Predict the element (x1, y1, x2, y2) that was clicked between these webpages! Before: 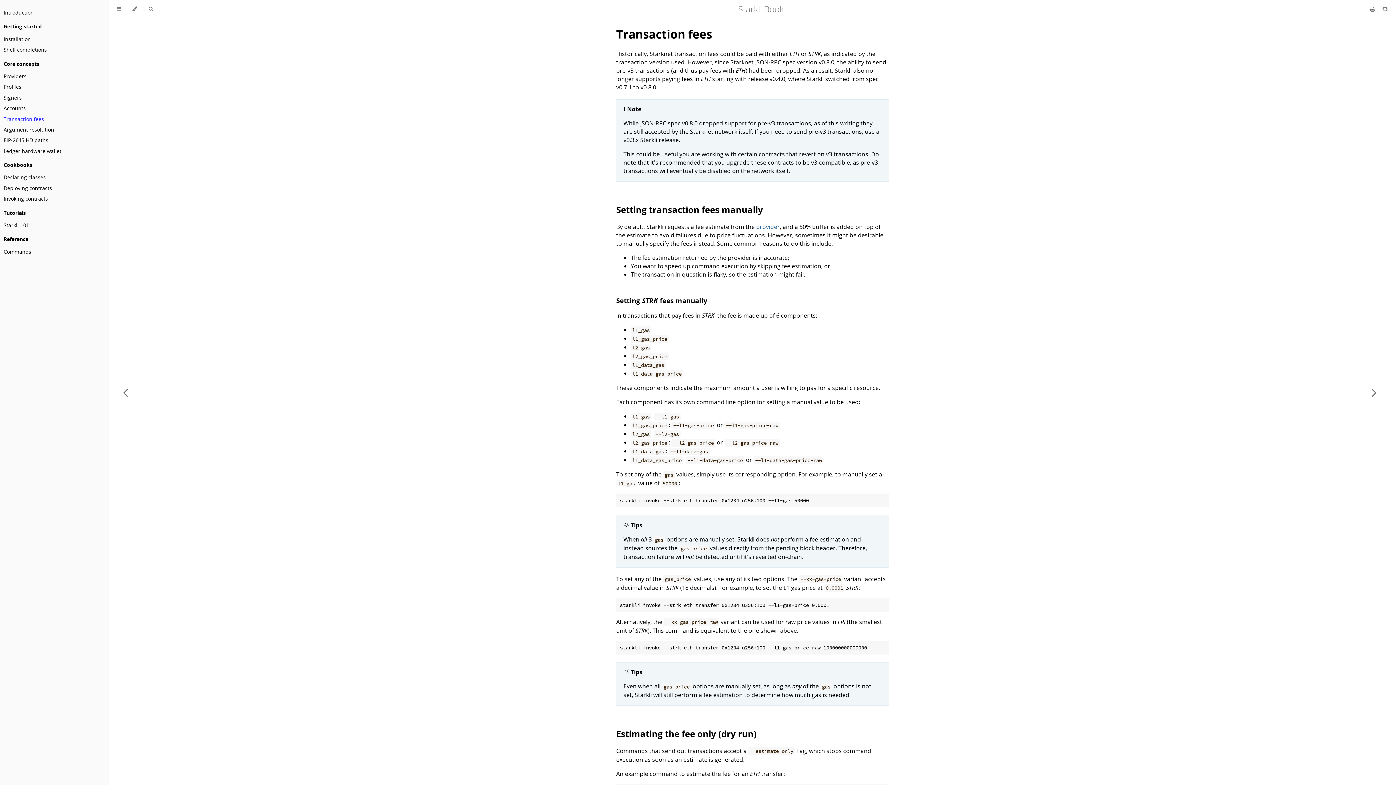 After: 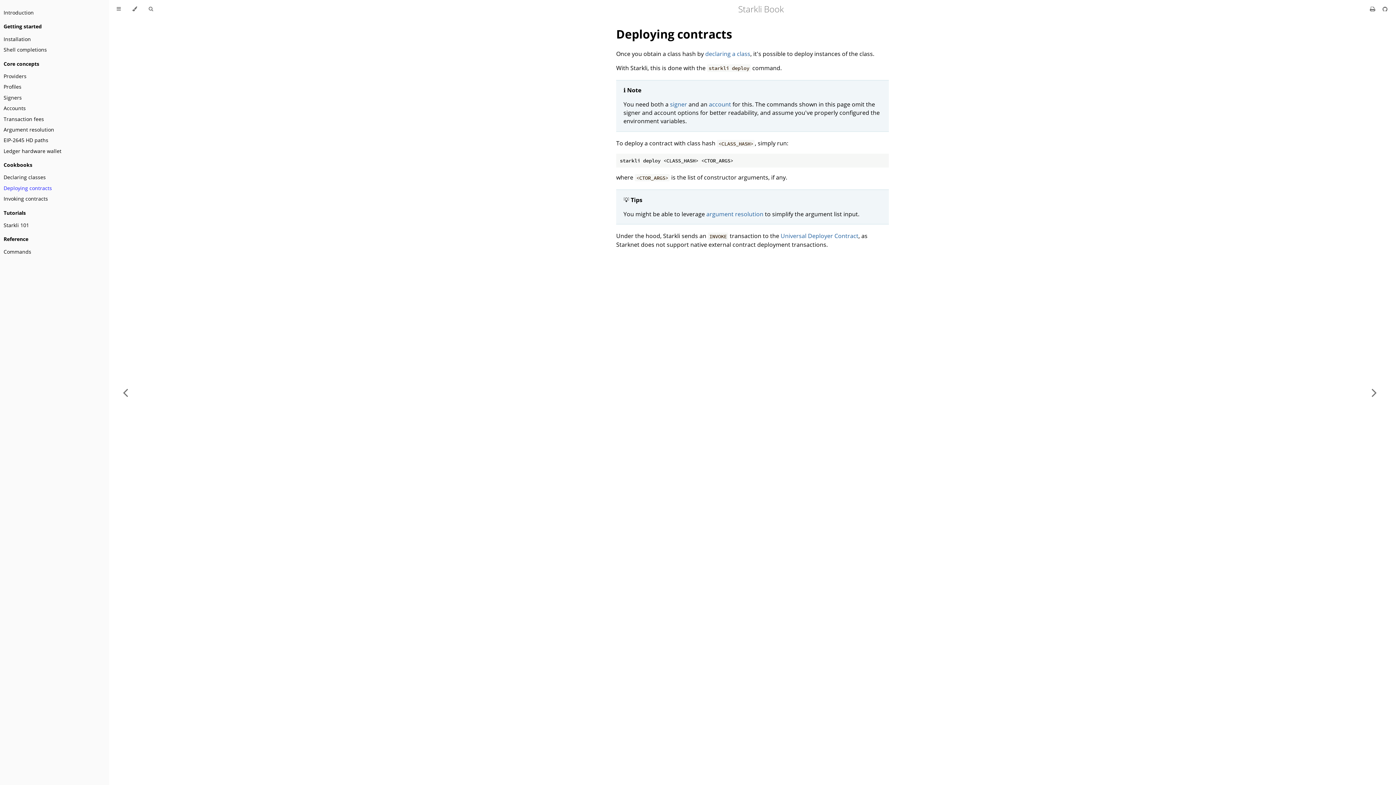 Action: bbox: (3, 184, 52, 191) label: Deploying contracts